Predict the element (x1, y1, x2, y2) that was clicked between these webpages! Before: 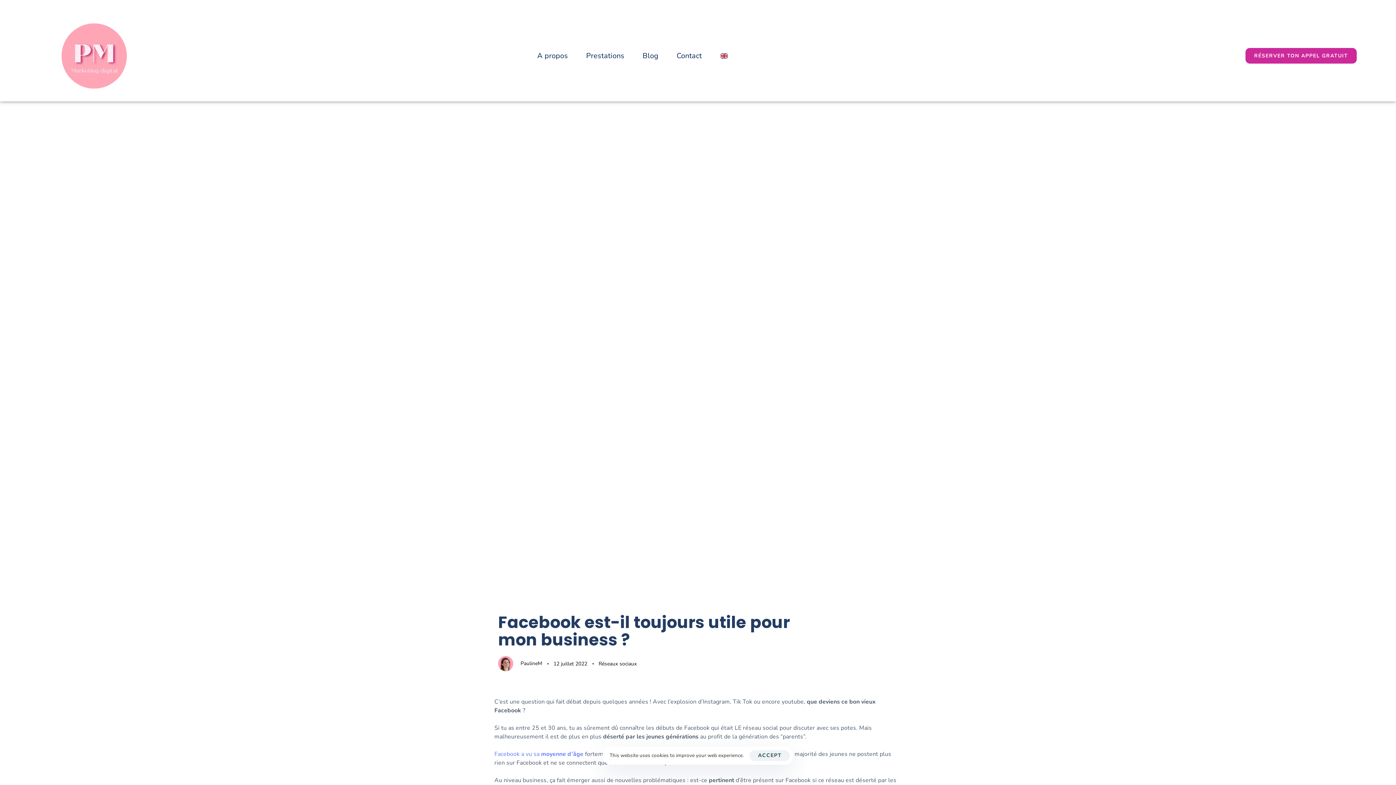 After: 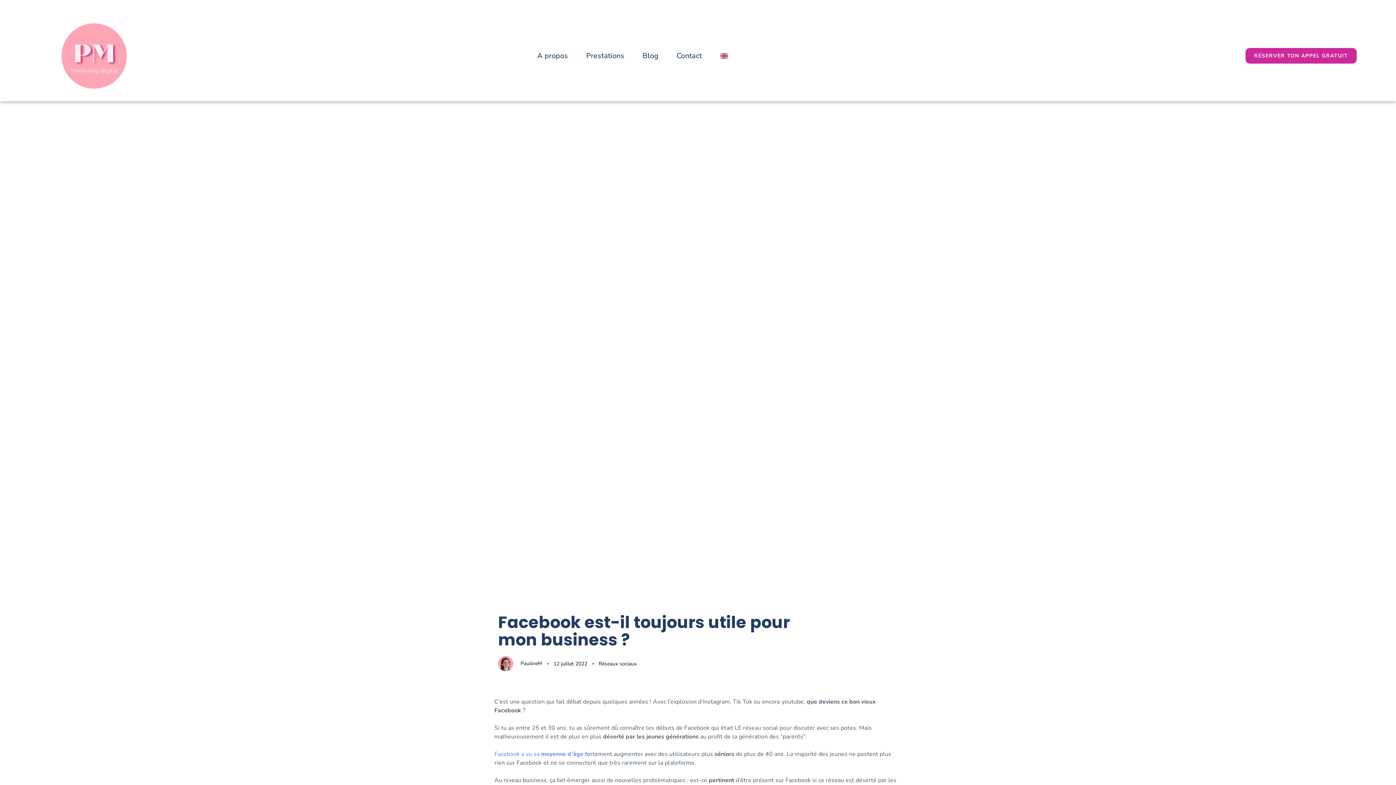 Action: bbox: (749, 750, 790, 761) label: ACCEPT